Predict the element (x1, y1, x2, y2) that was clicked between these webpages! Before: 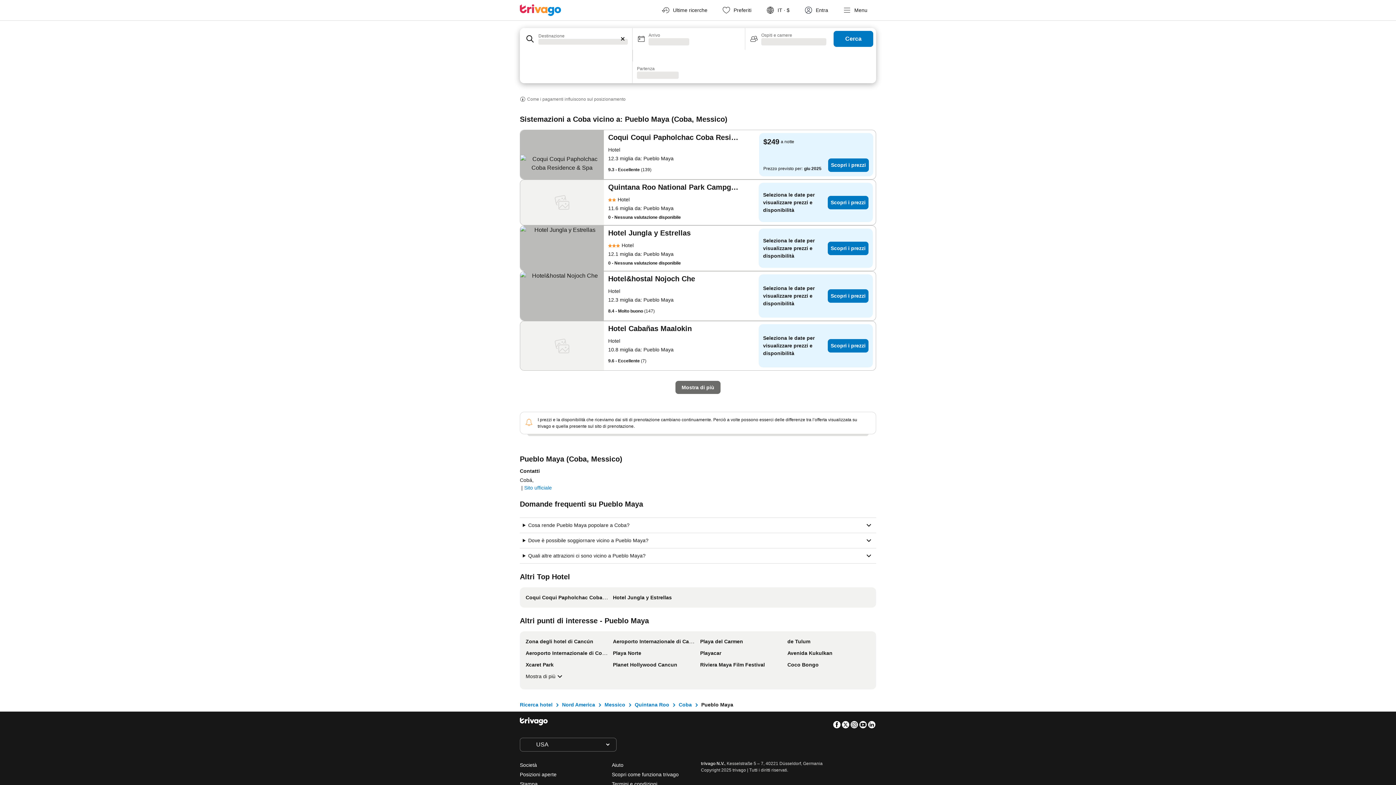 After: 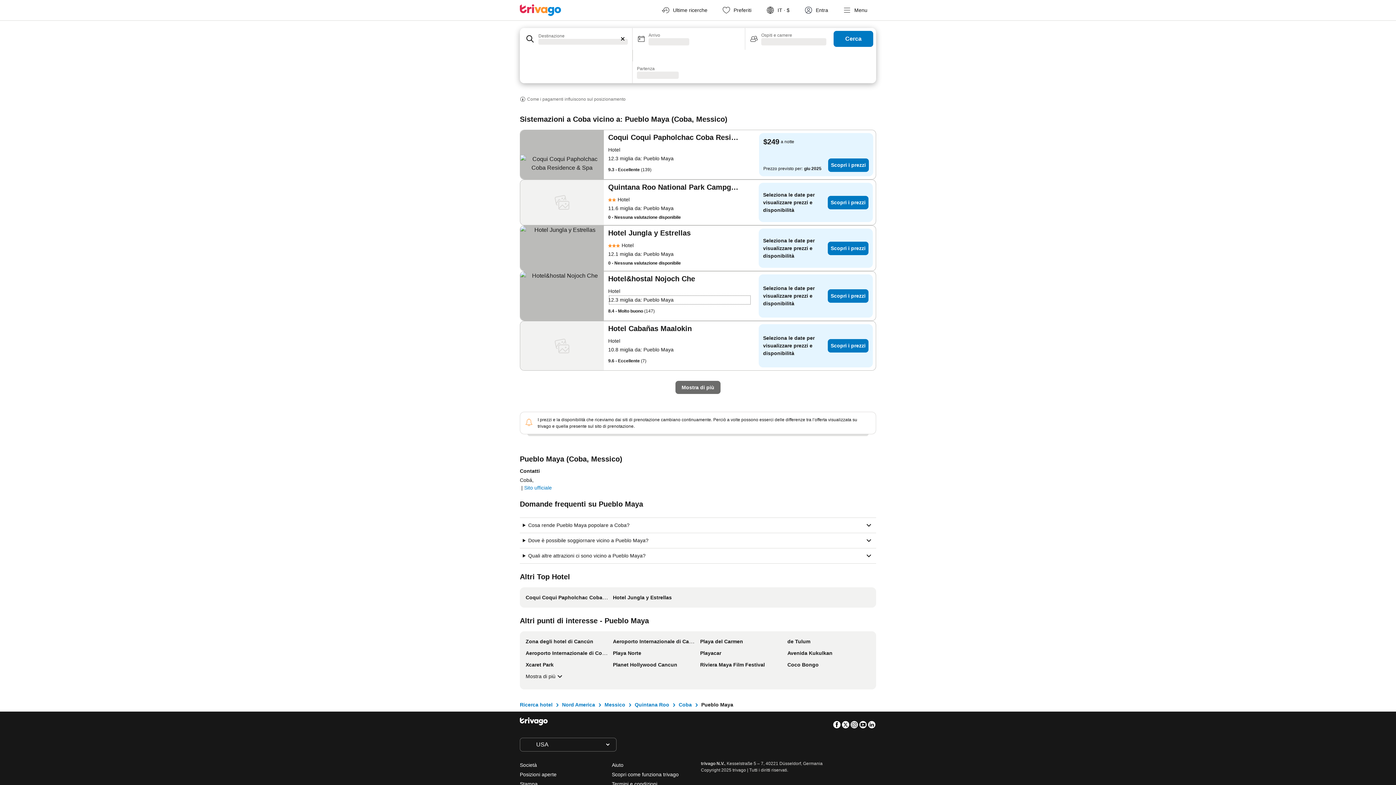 Action: bbox: (608, 294, 751, 305) label: 12.3 miglia da: Pueblo Maya